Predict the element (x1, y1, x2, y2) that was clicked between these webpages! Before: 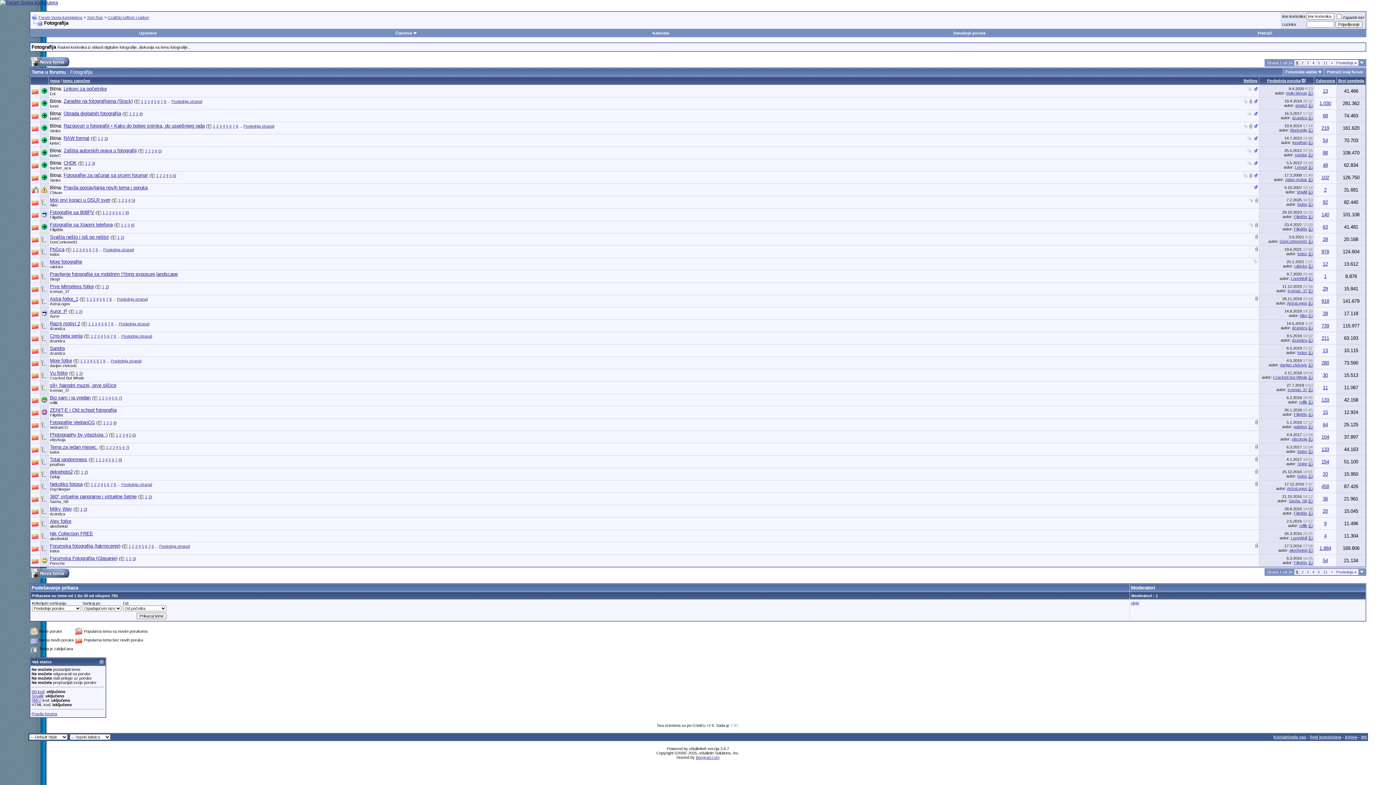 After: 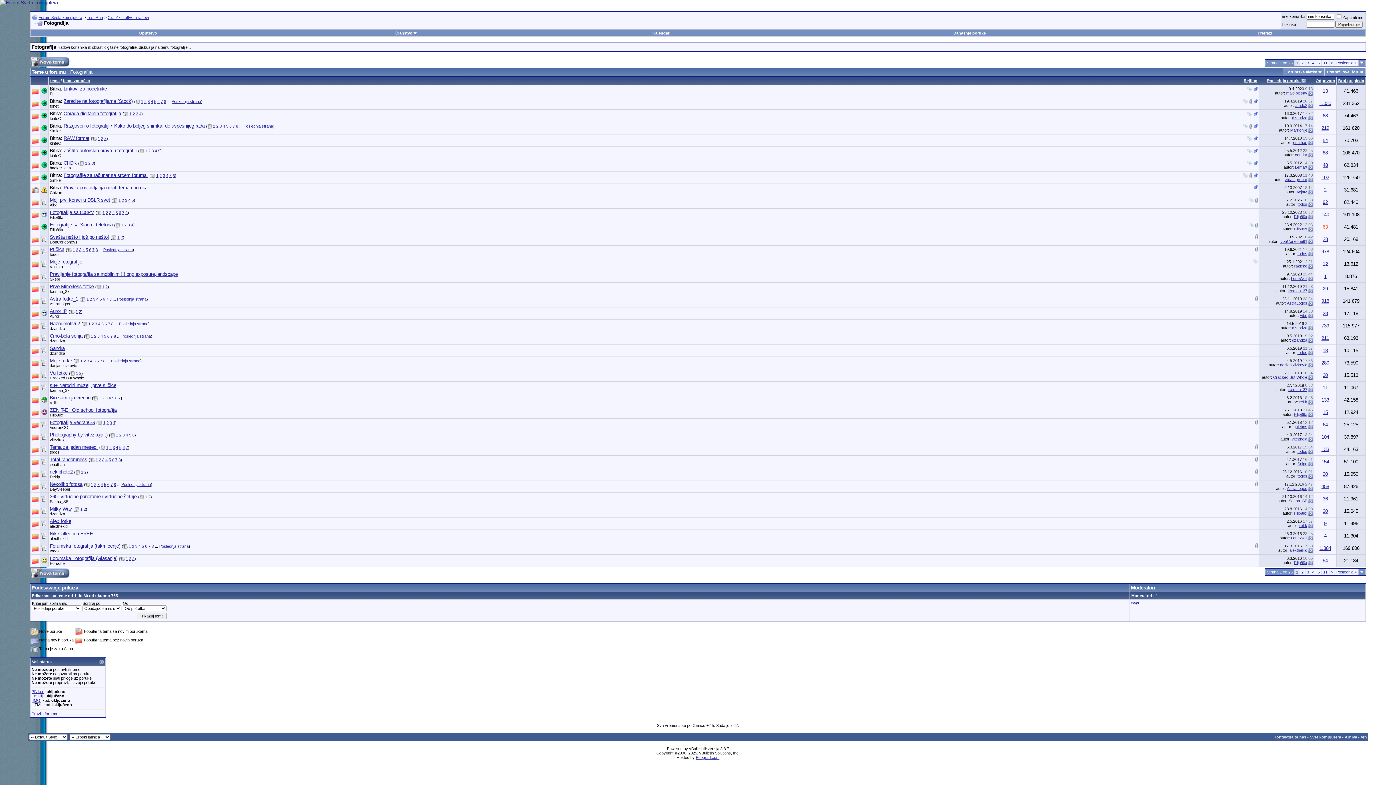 Action: bbox: (1323, 224, 1328, 229) label: 63